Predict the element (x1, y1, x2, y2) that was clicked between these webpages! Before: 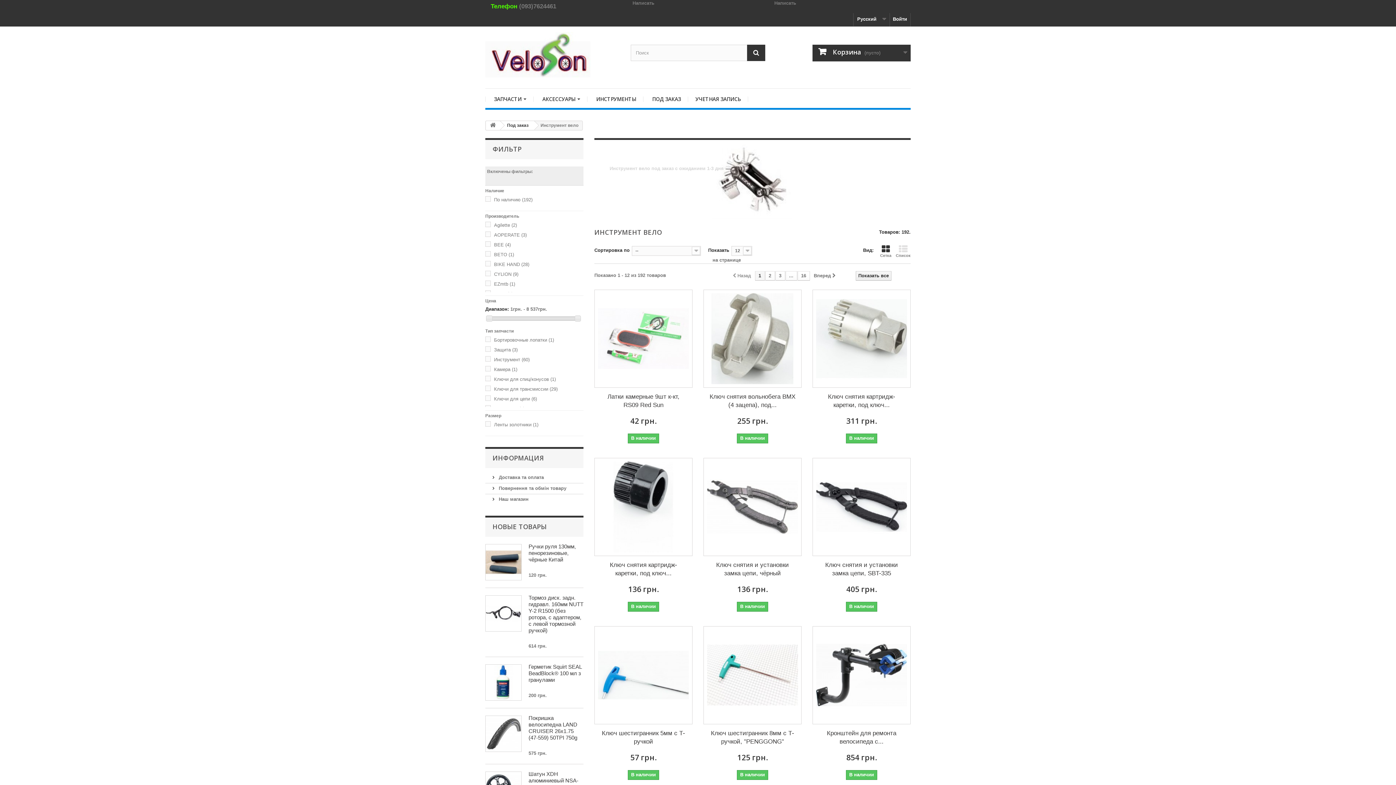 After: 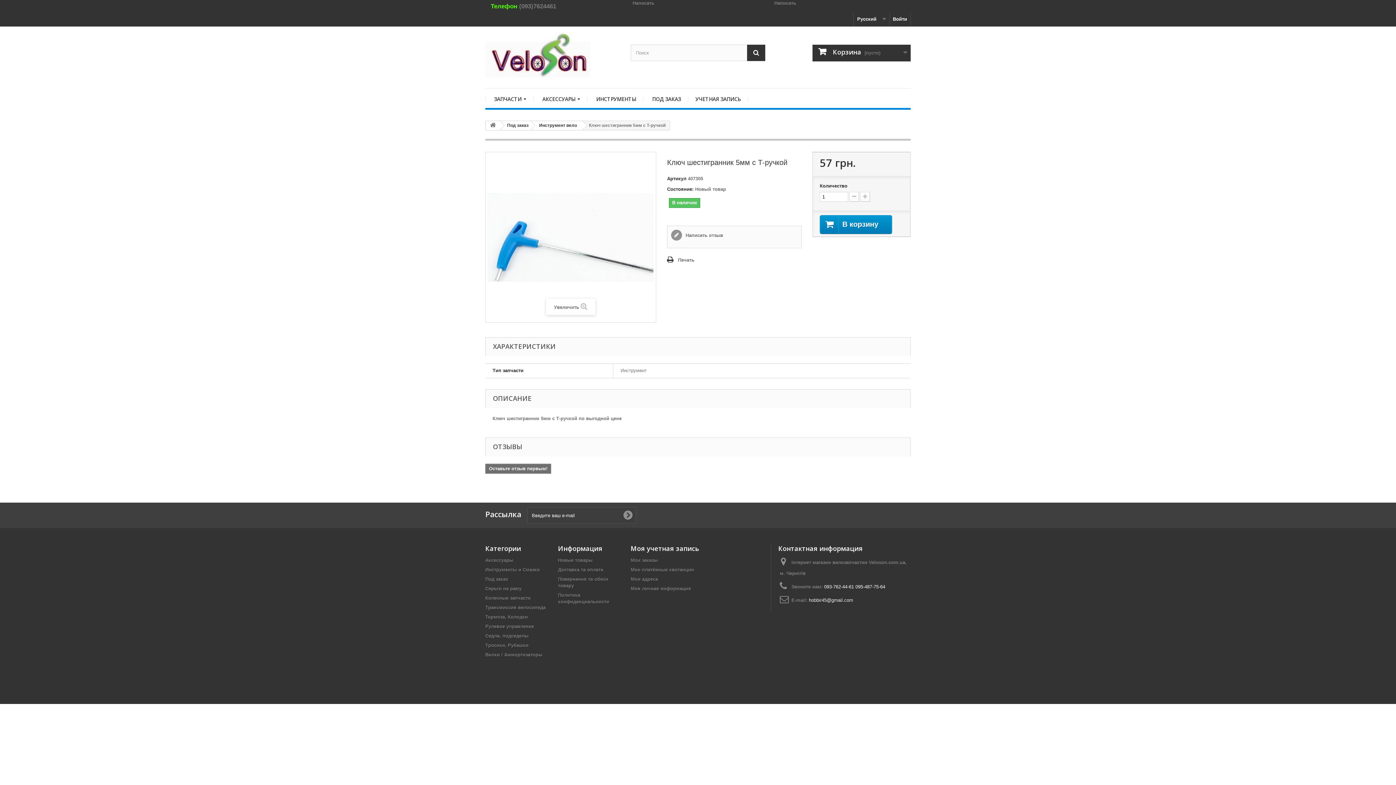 Action: bbox: (600, 729, 687, 746) label: Ключ шестигранник 5мм с Т-ручкой